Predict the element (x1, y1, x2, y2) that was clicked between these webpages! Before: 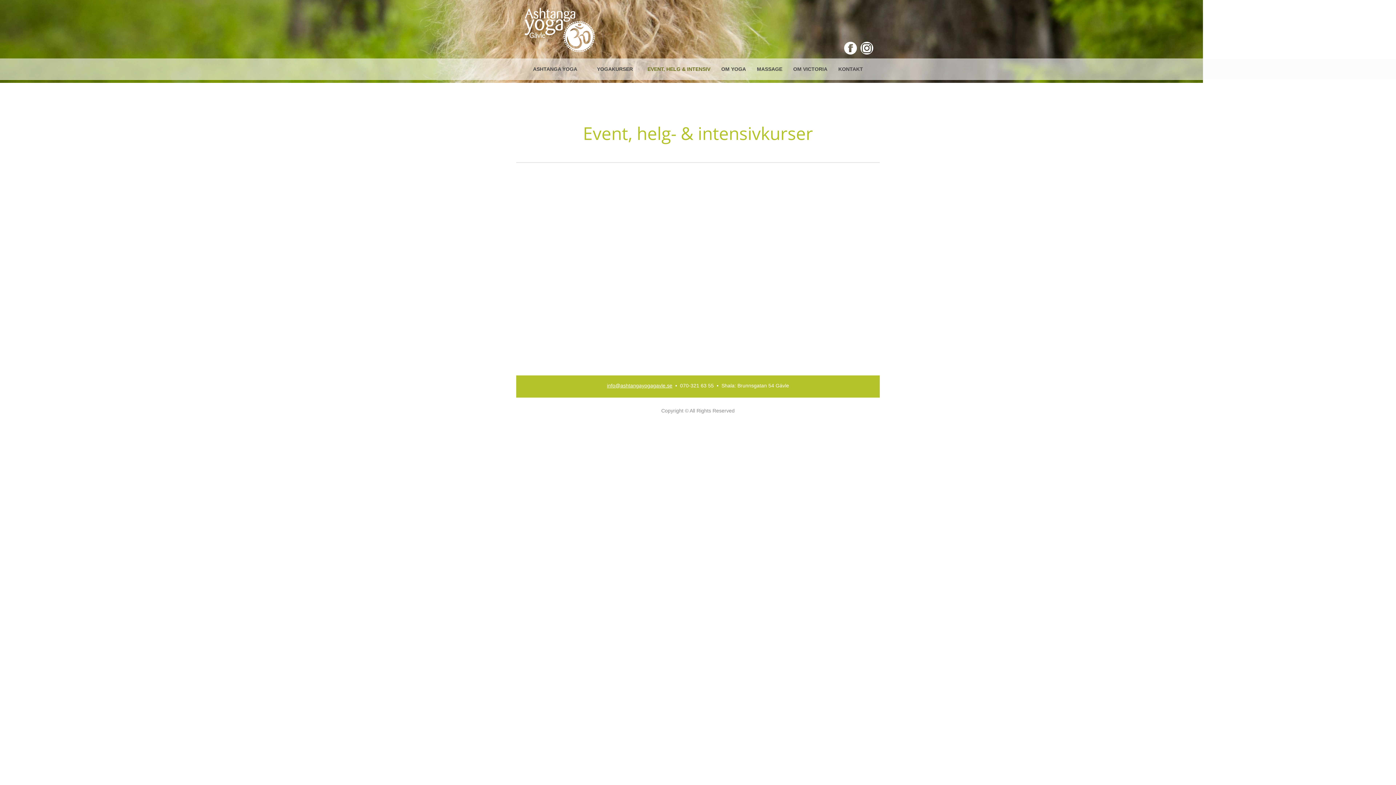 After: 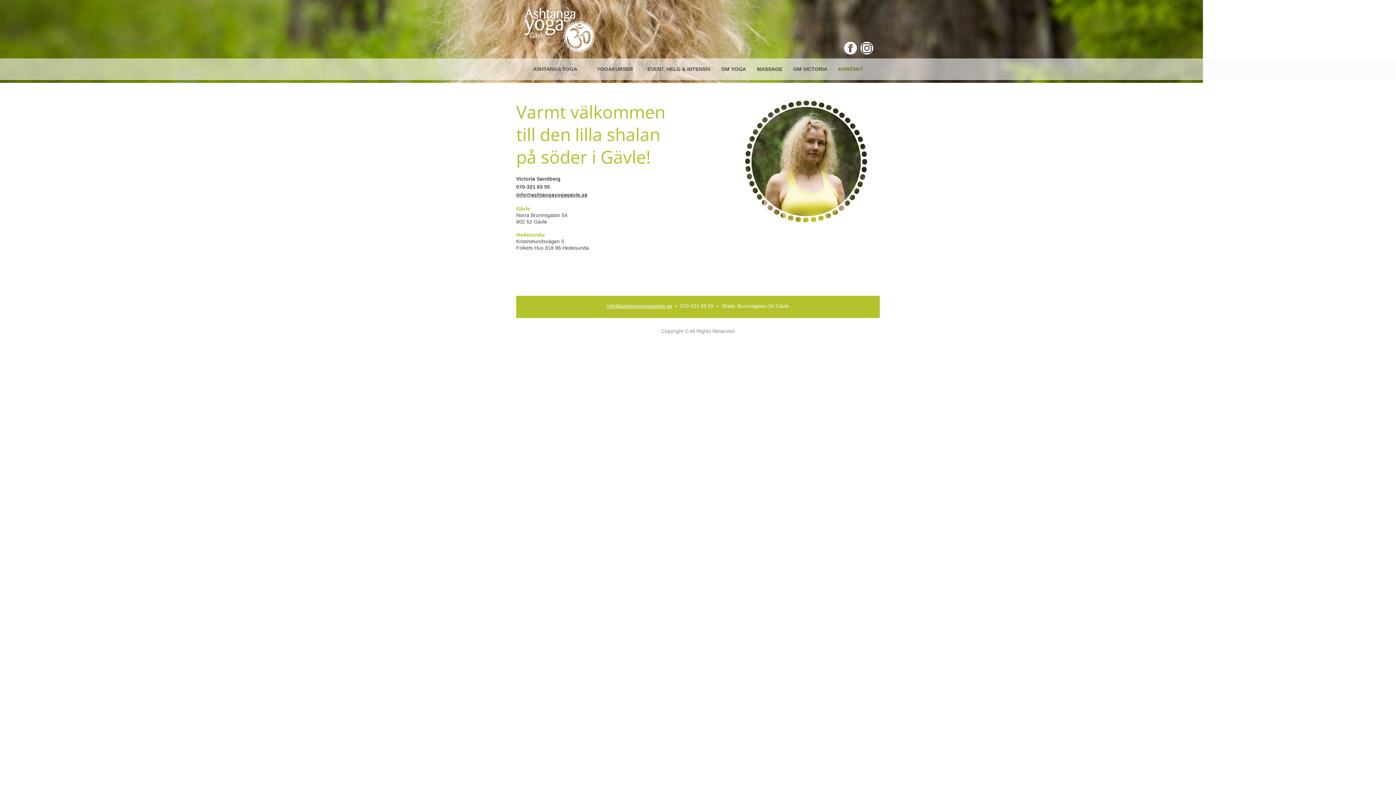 Action: label: KONTAKT bbox: (833, 60, 868, 77)